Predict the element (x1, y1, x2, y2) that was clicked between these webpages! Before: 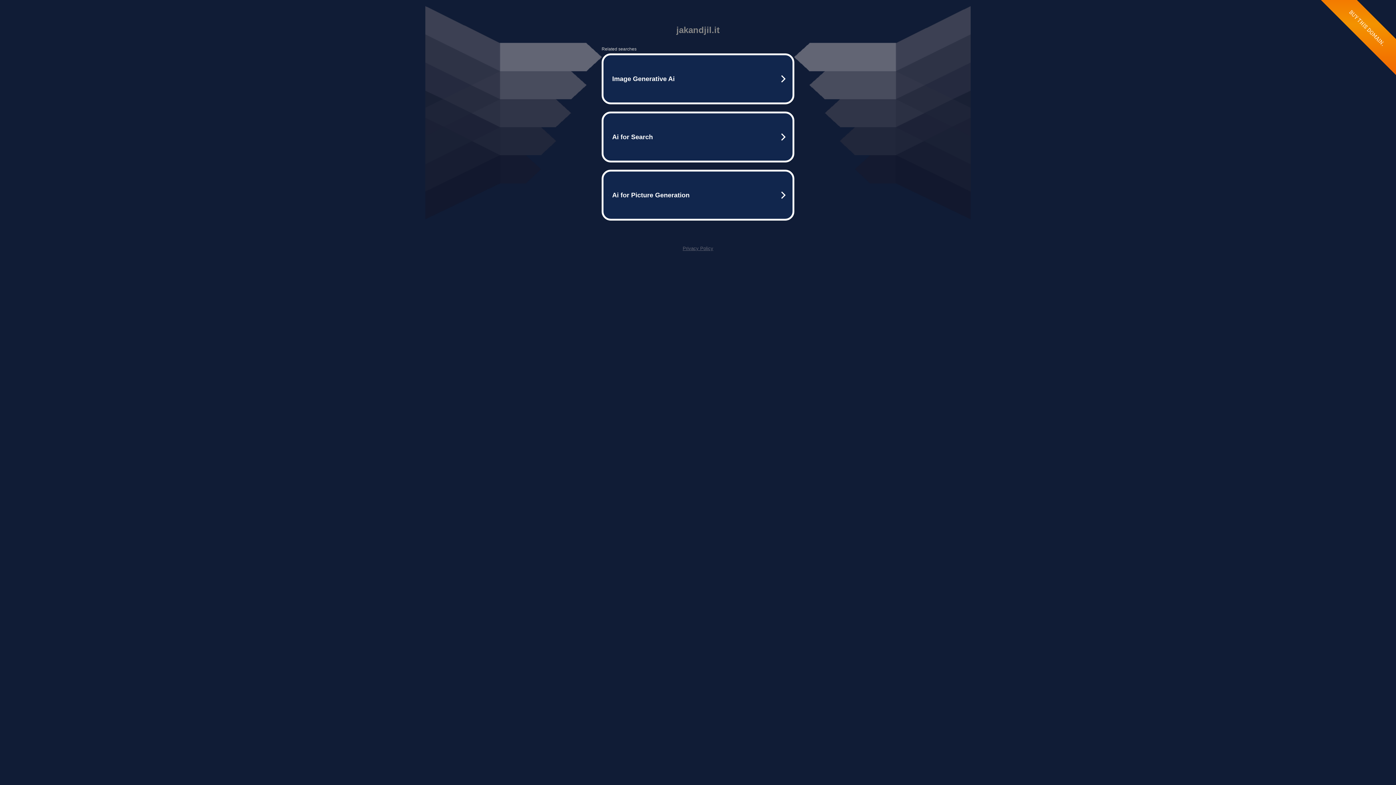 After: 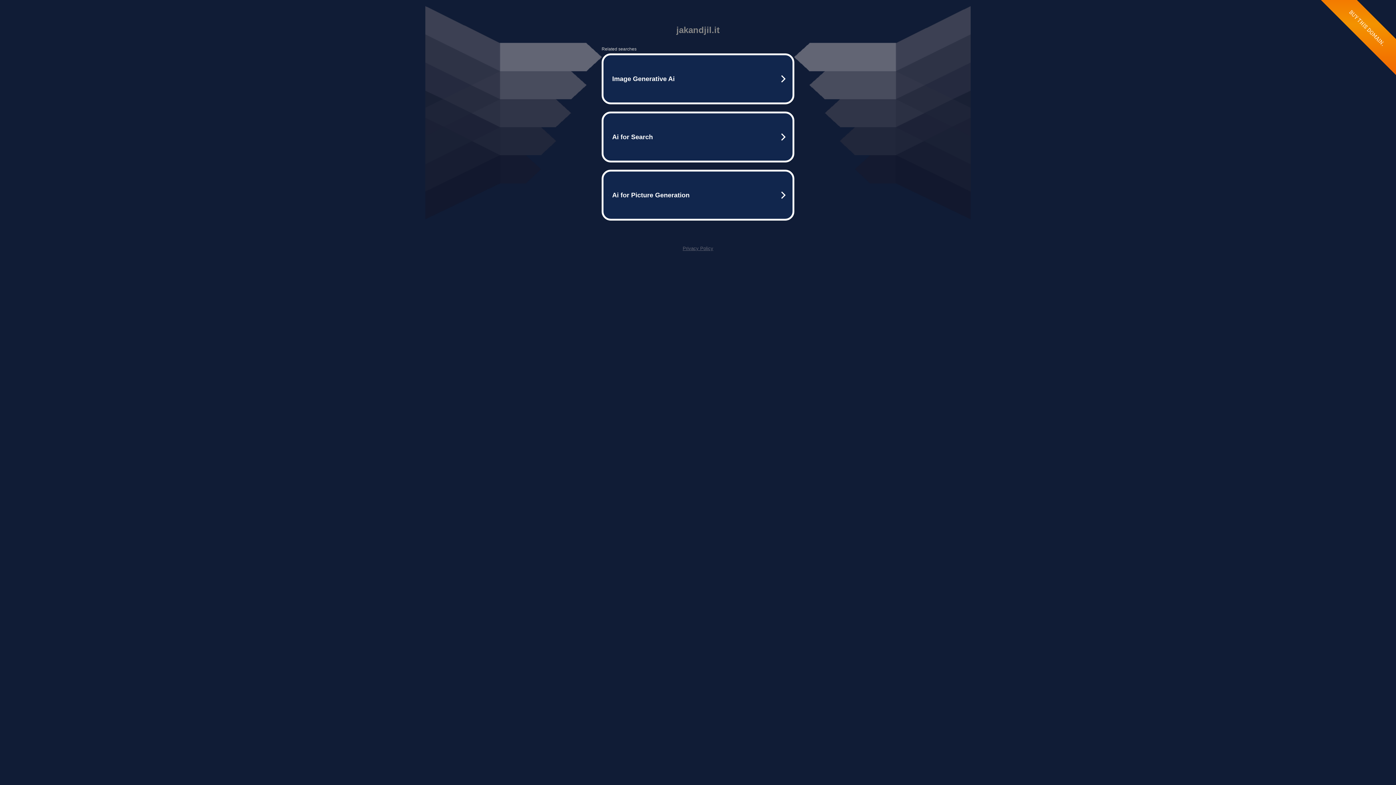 Action: bbox: (682, 245, 713, 251) label: Privacy Policy